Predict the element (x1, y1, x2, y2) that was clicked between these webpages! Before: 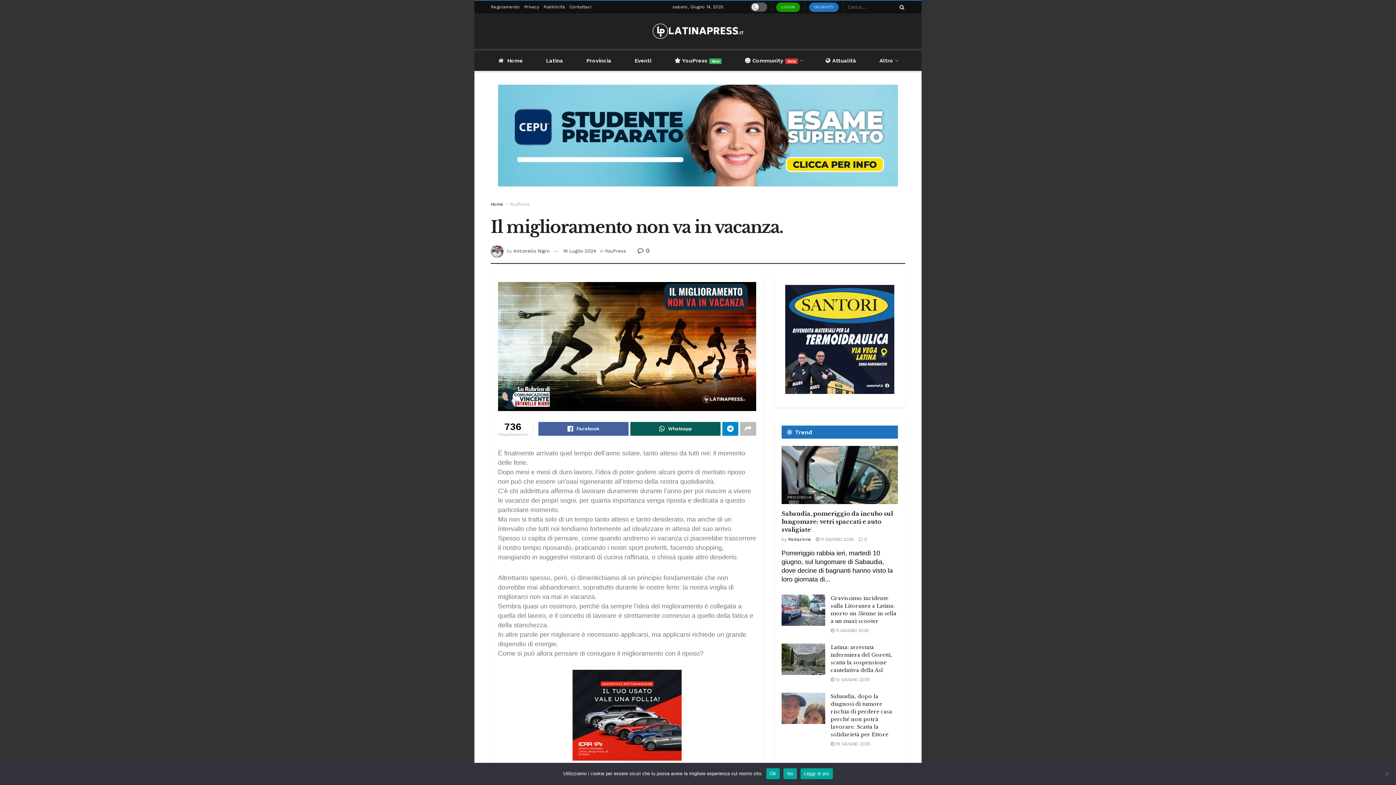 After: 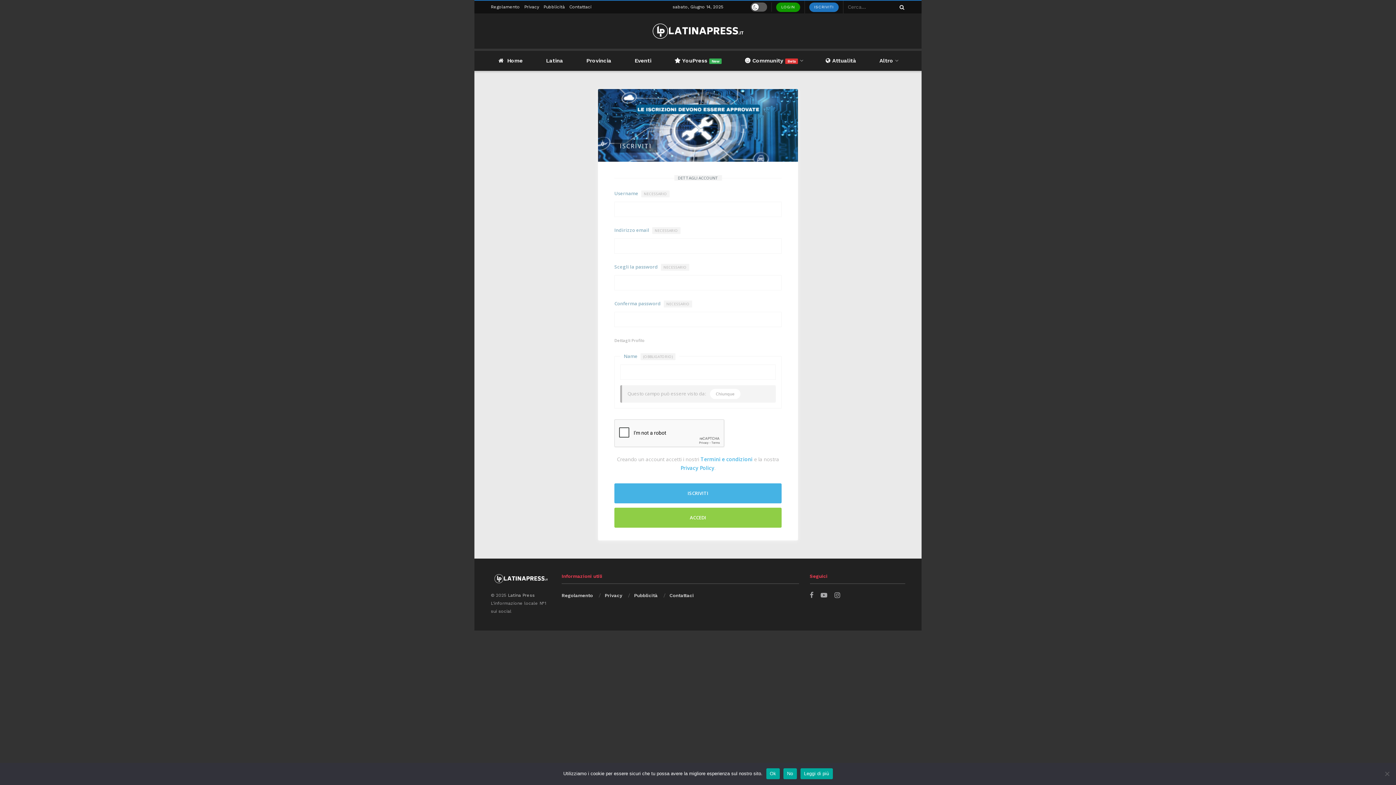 Action: label: ISCRIVITI bbox: (809, 2, 838, 12)